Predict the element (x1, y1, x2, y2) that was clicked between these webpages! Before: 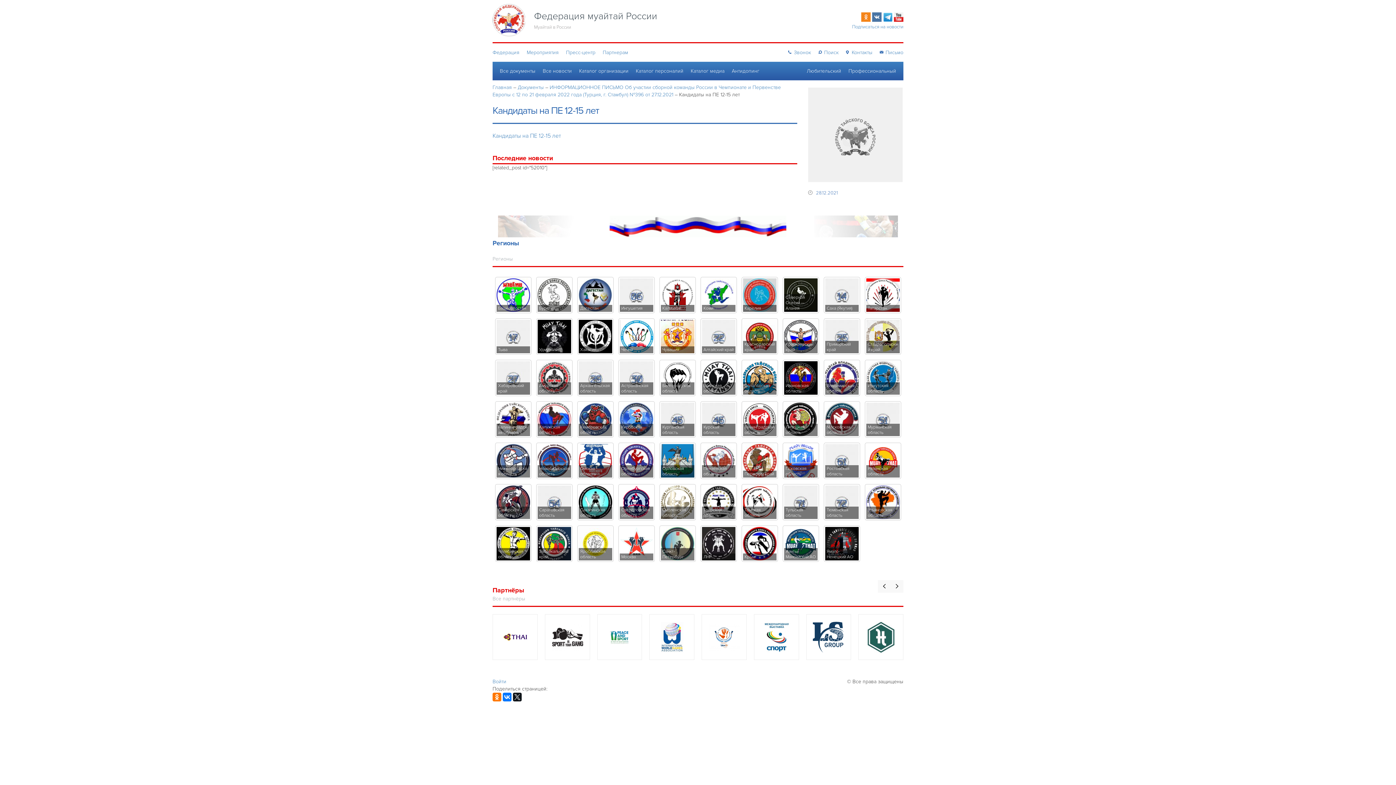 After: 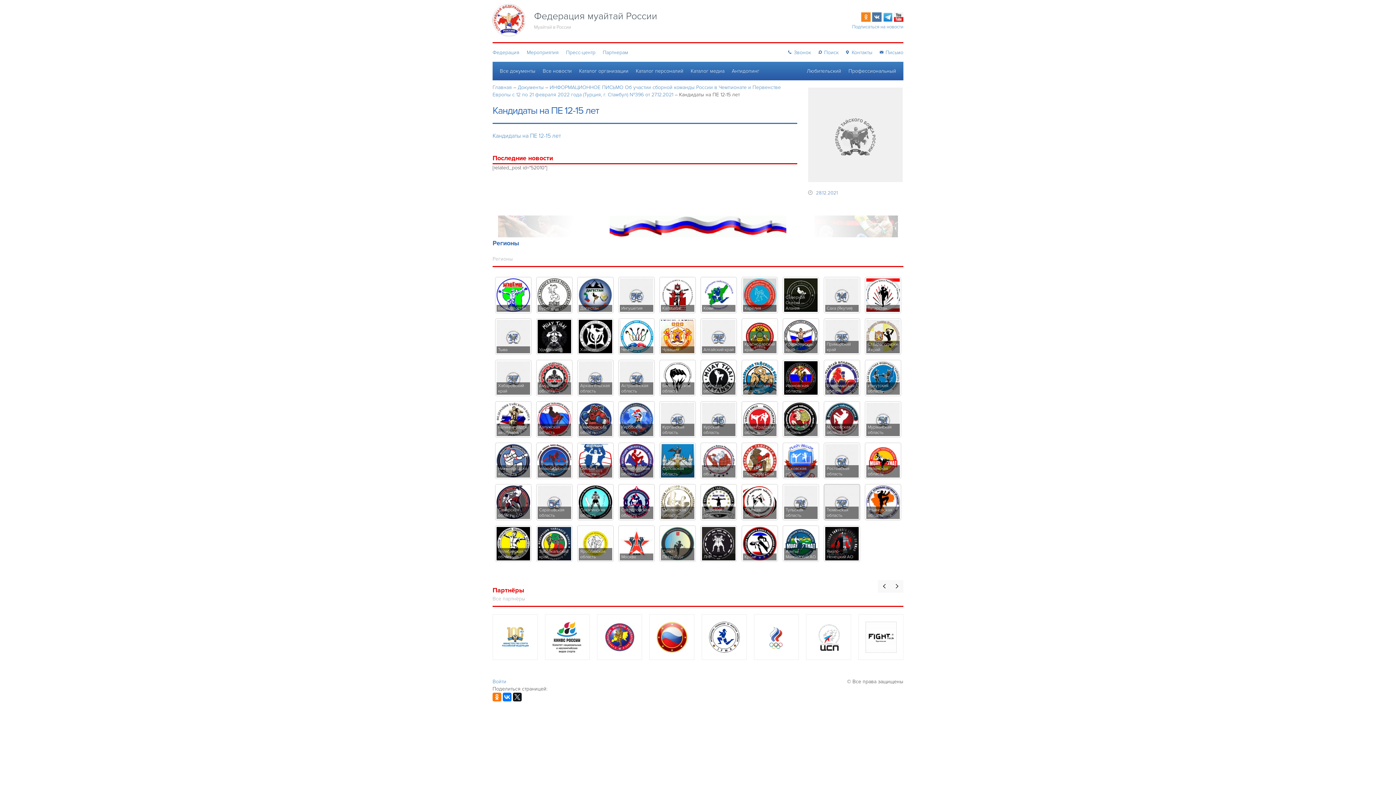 Action: bbox: (824, 484, 860, 520) label: Тюменская область